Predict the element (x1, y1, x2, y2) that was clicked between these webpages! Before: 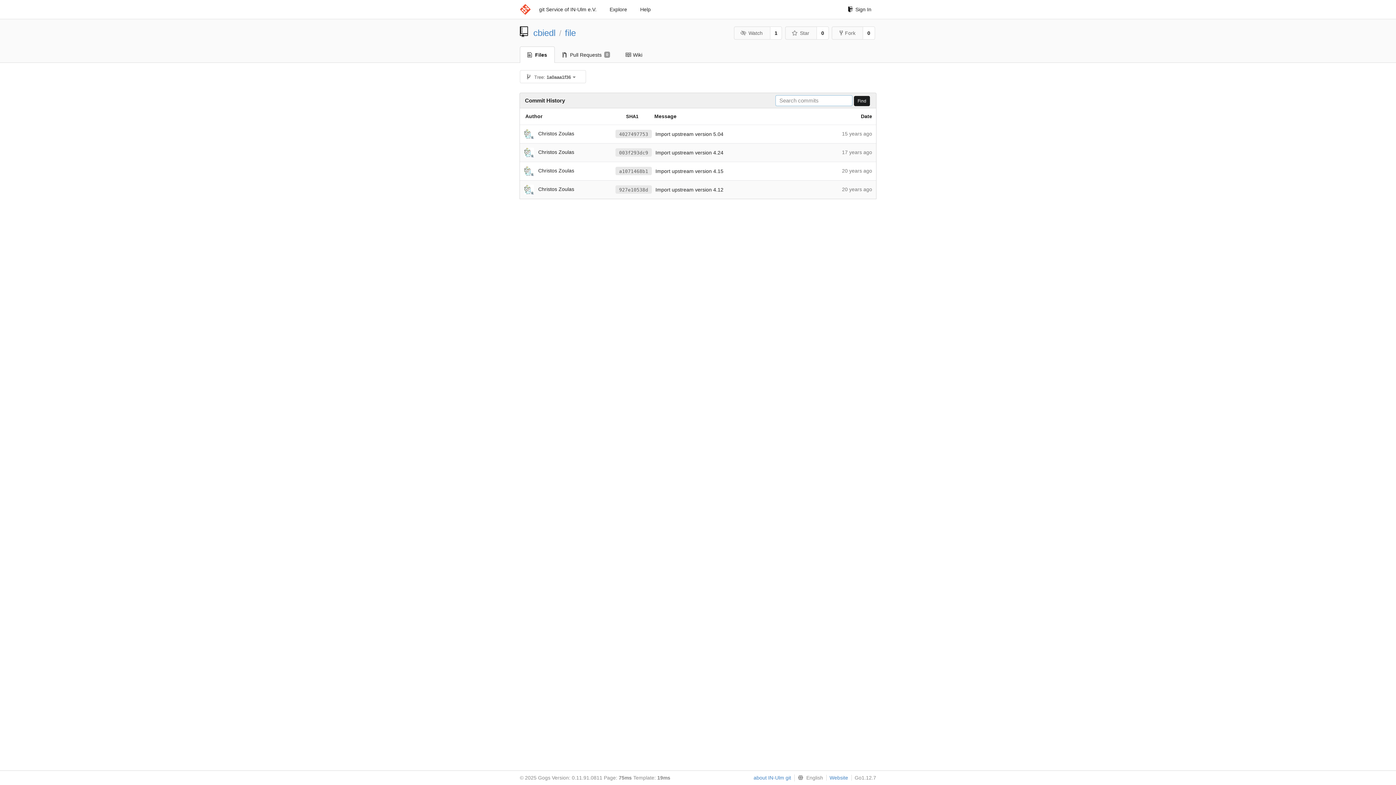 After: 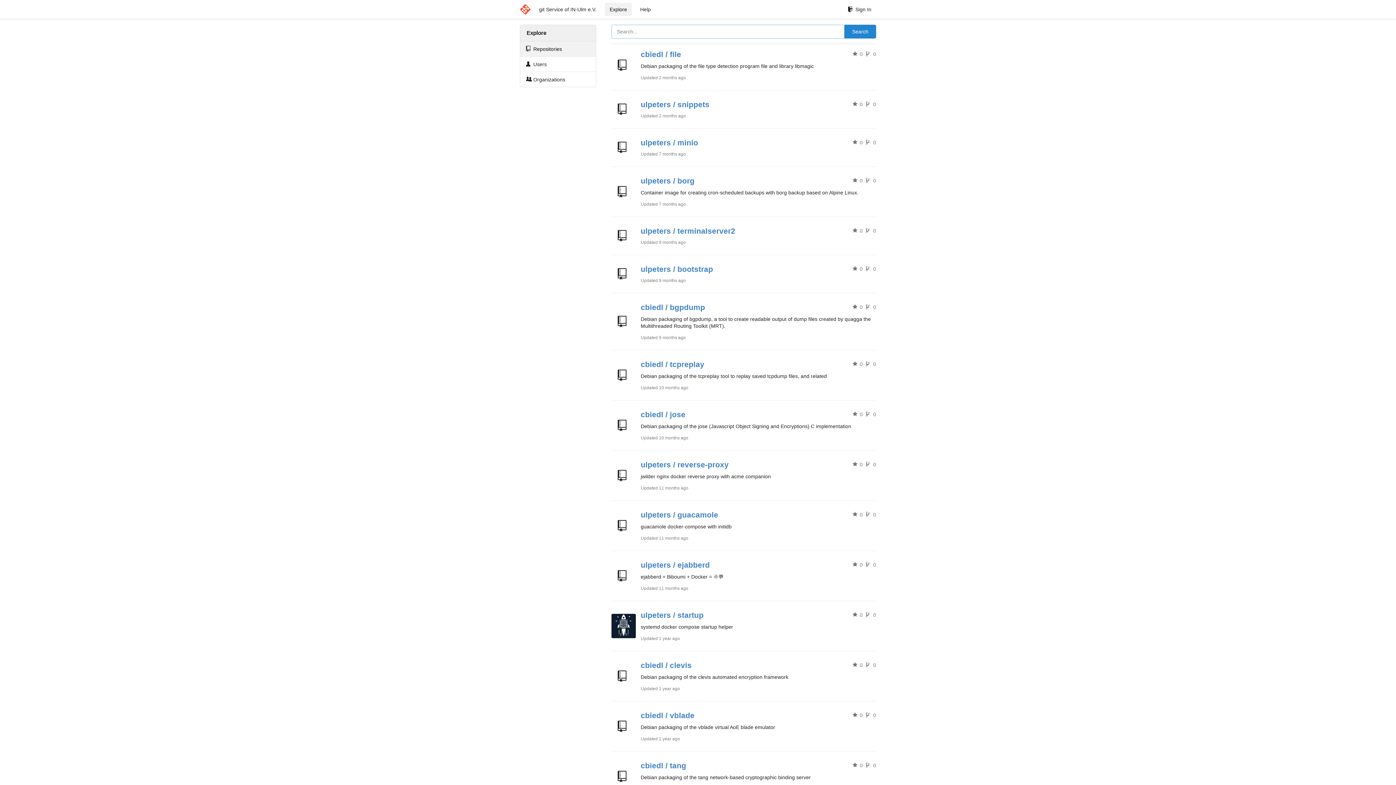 Action: bbox: (520, 0, 530, 18)